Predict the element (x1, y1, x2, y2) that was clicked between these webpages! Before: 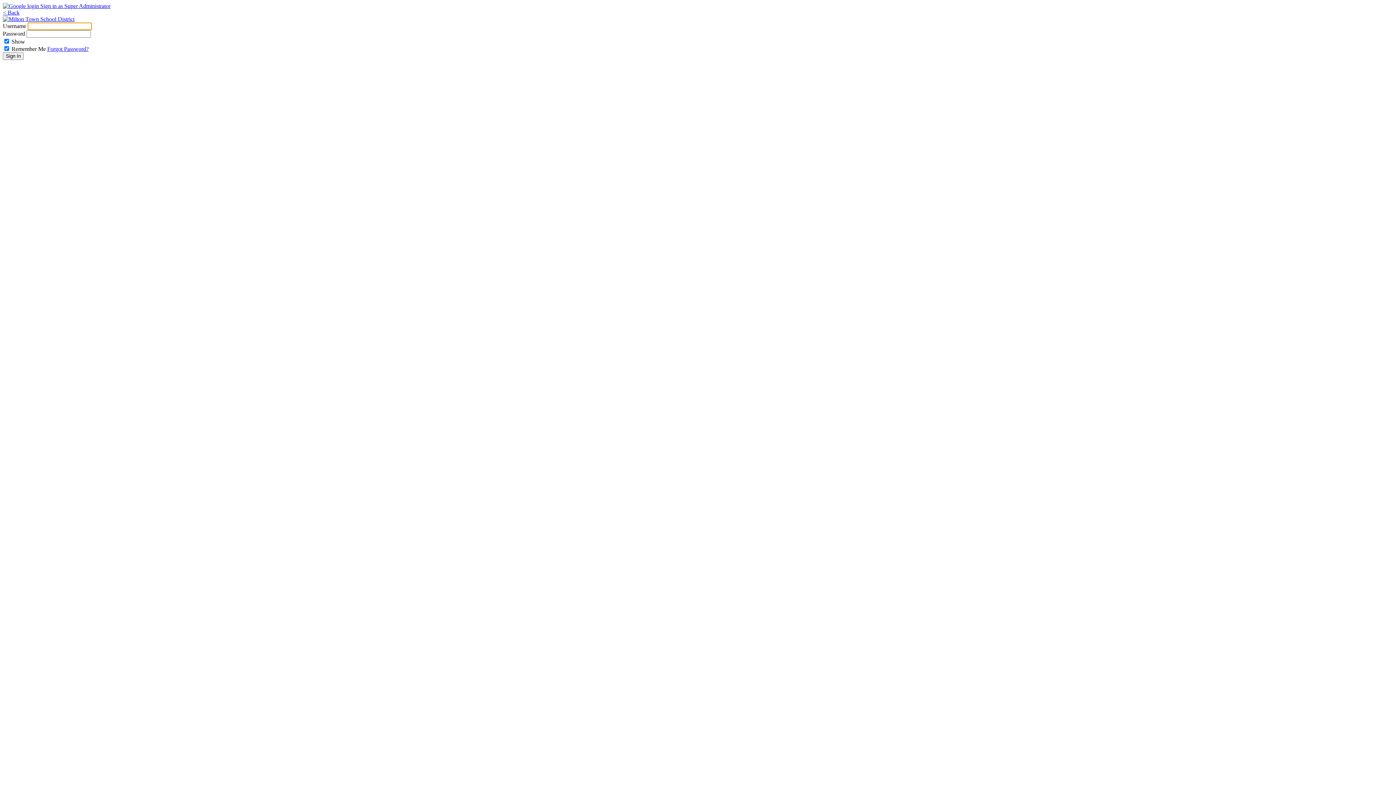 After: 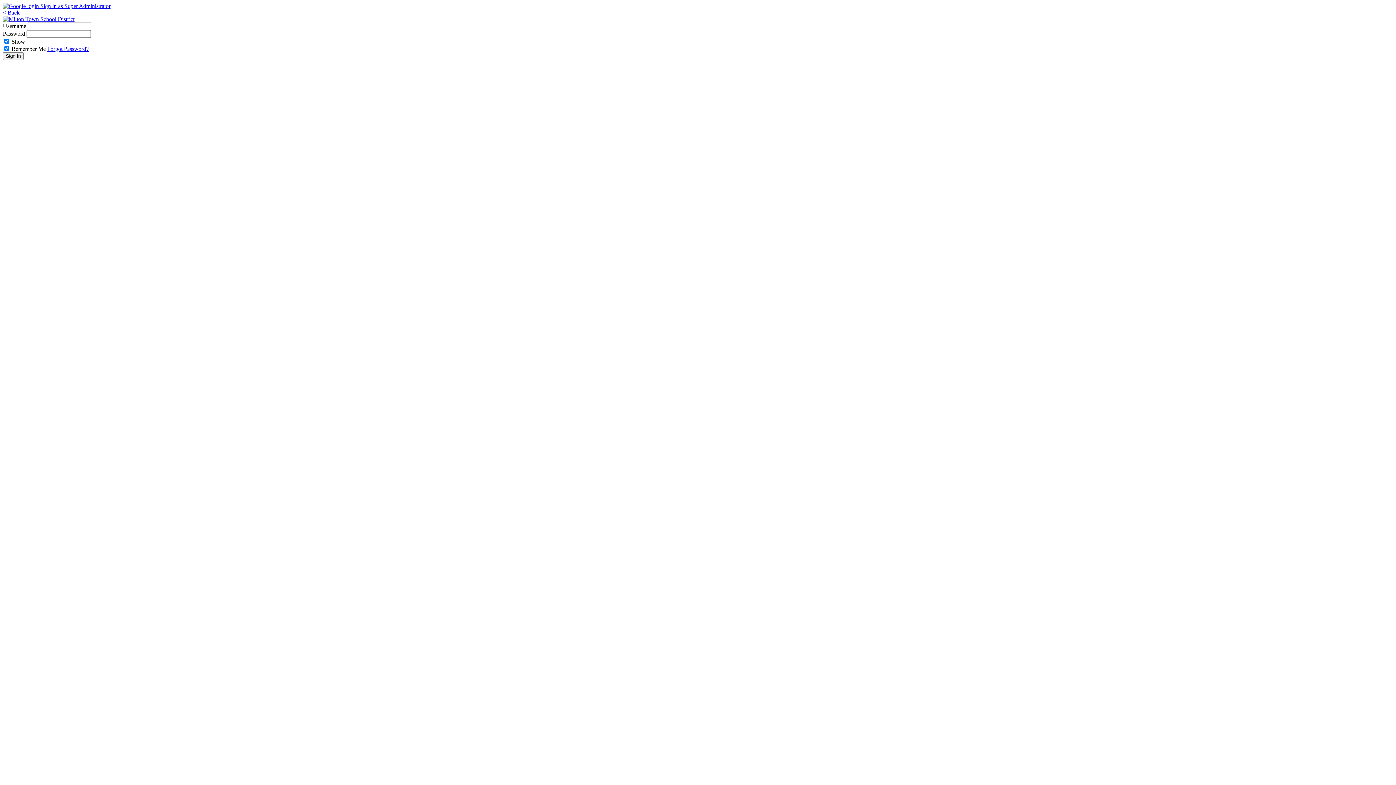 Action: label: Forgot Password? bbox: (47, 45, 88, 52)